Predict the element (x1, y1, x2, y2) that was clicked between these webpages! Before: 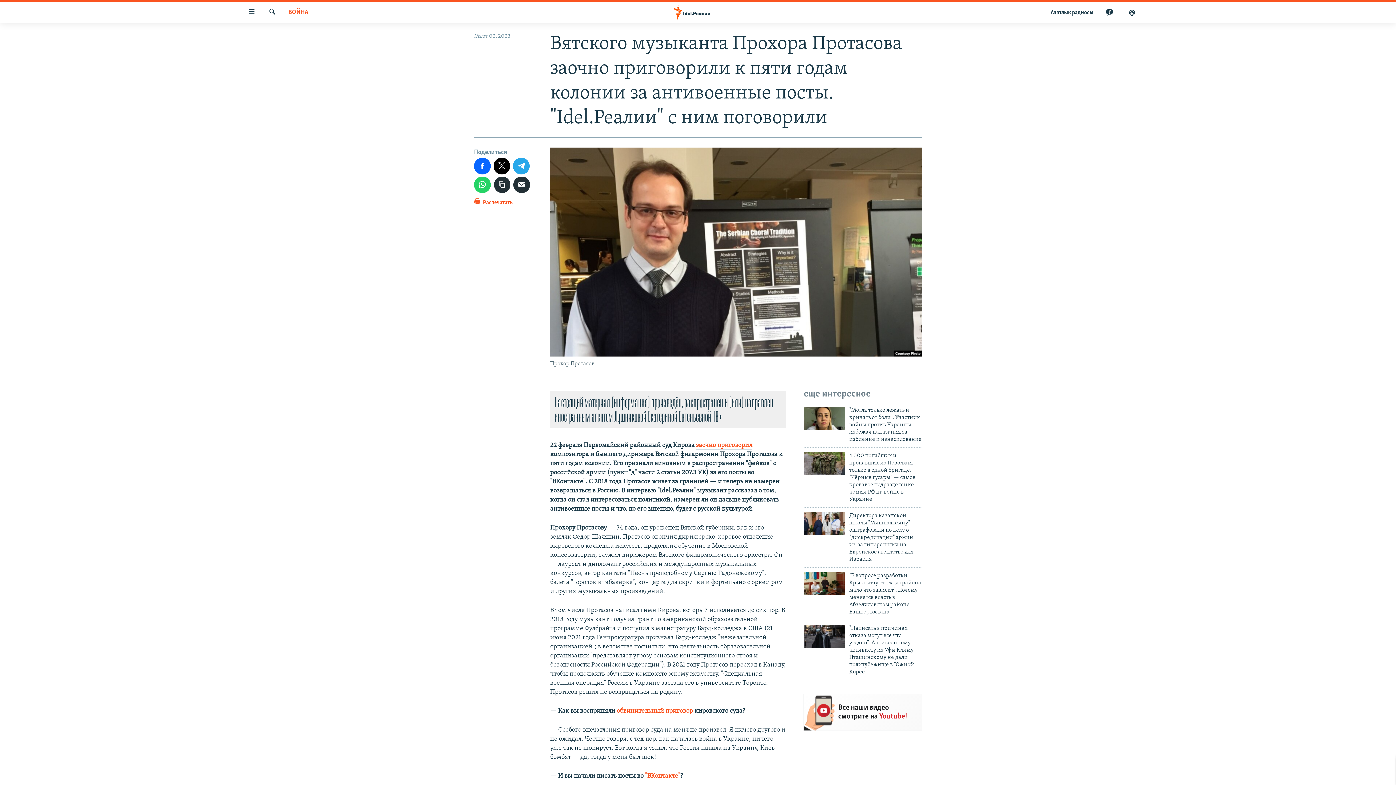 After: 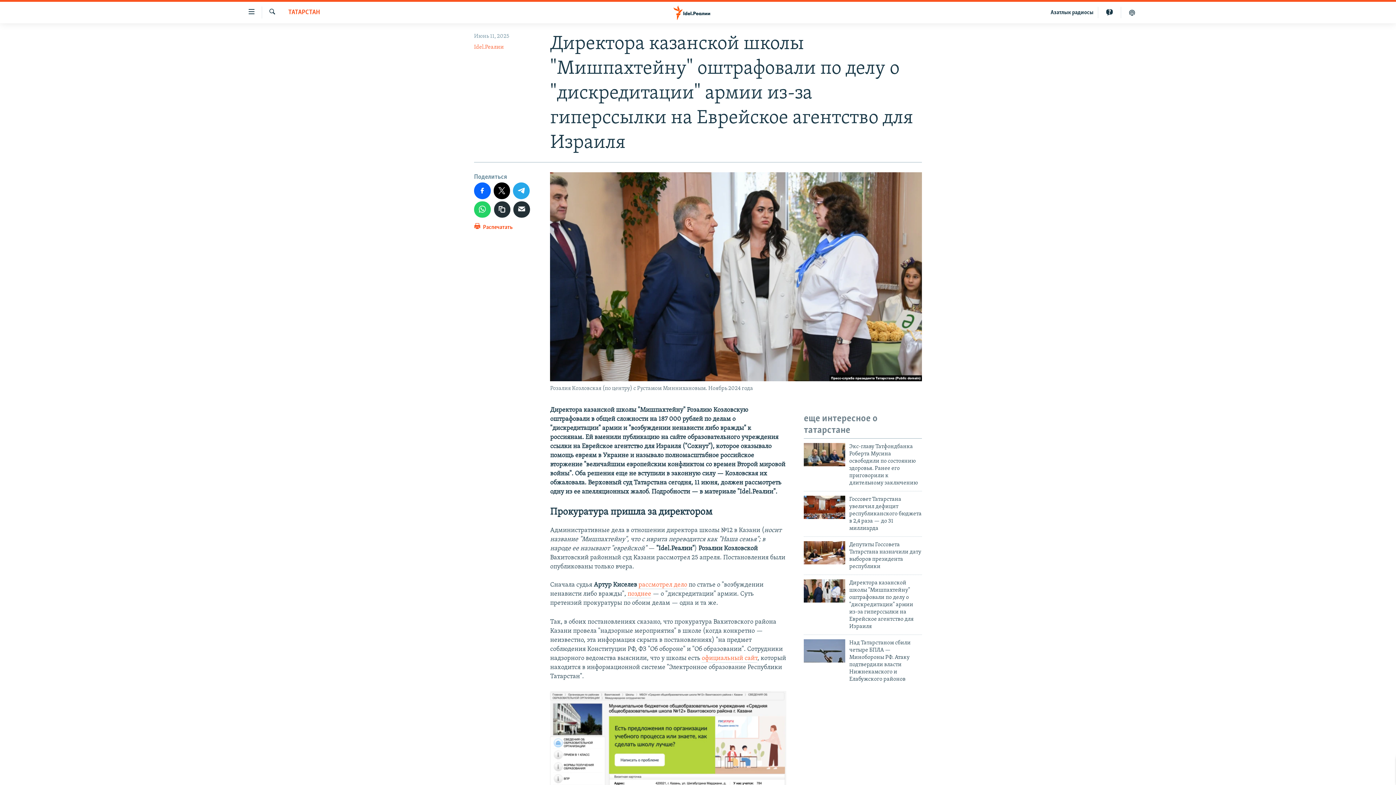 Action: label: Директора казанской школы "Мишпахтейну" оштрафовали по делу о "дискредитации" армии из-за гиперссылки на Еврейское агентство для Израиля bbox: (849, 512, 922, 567)